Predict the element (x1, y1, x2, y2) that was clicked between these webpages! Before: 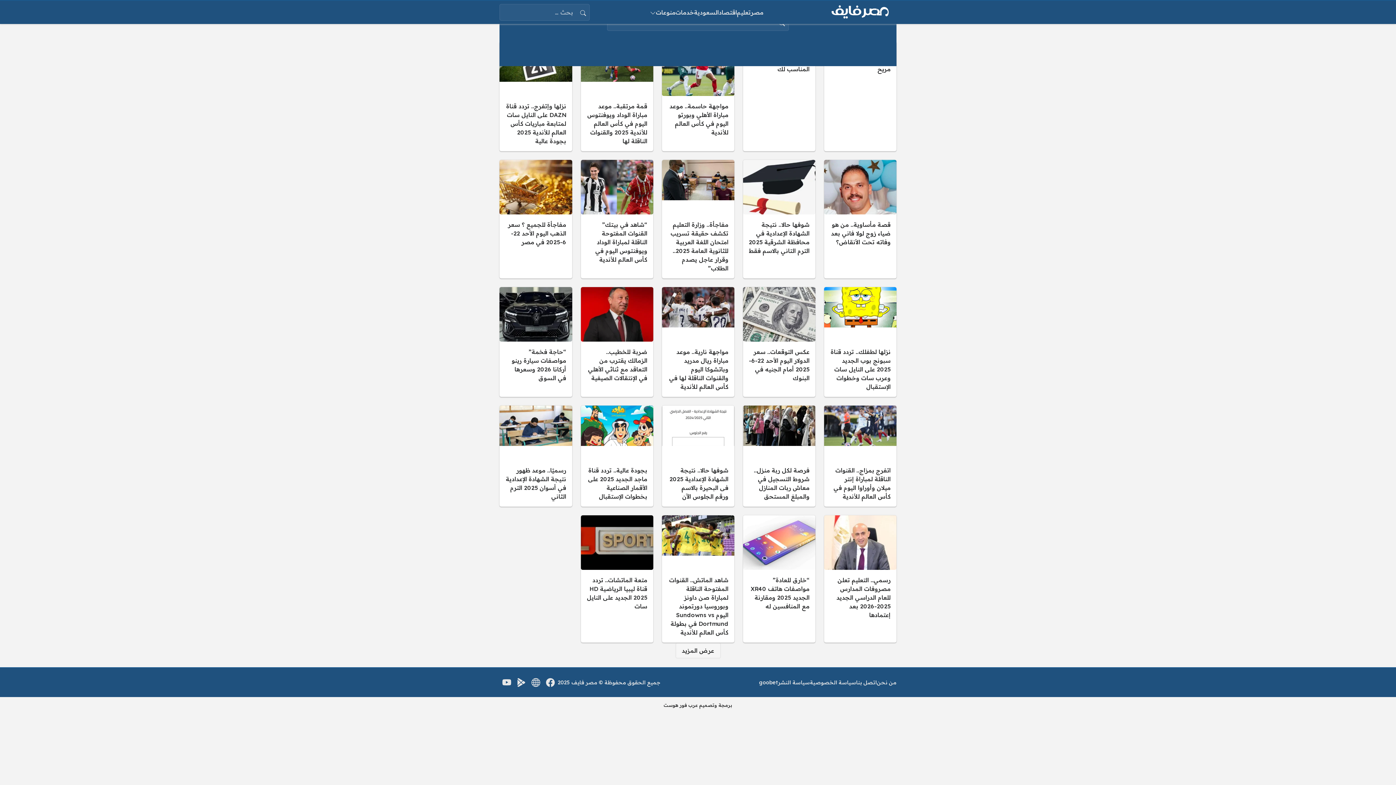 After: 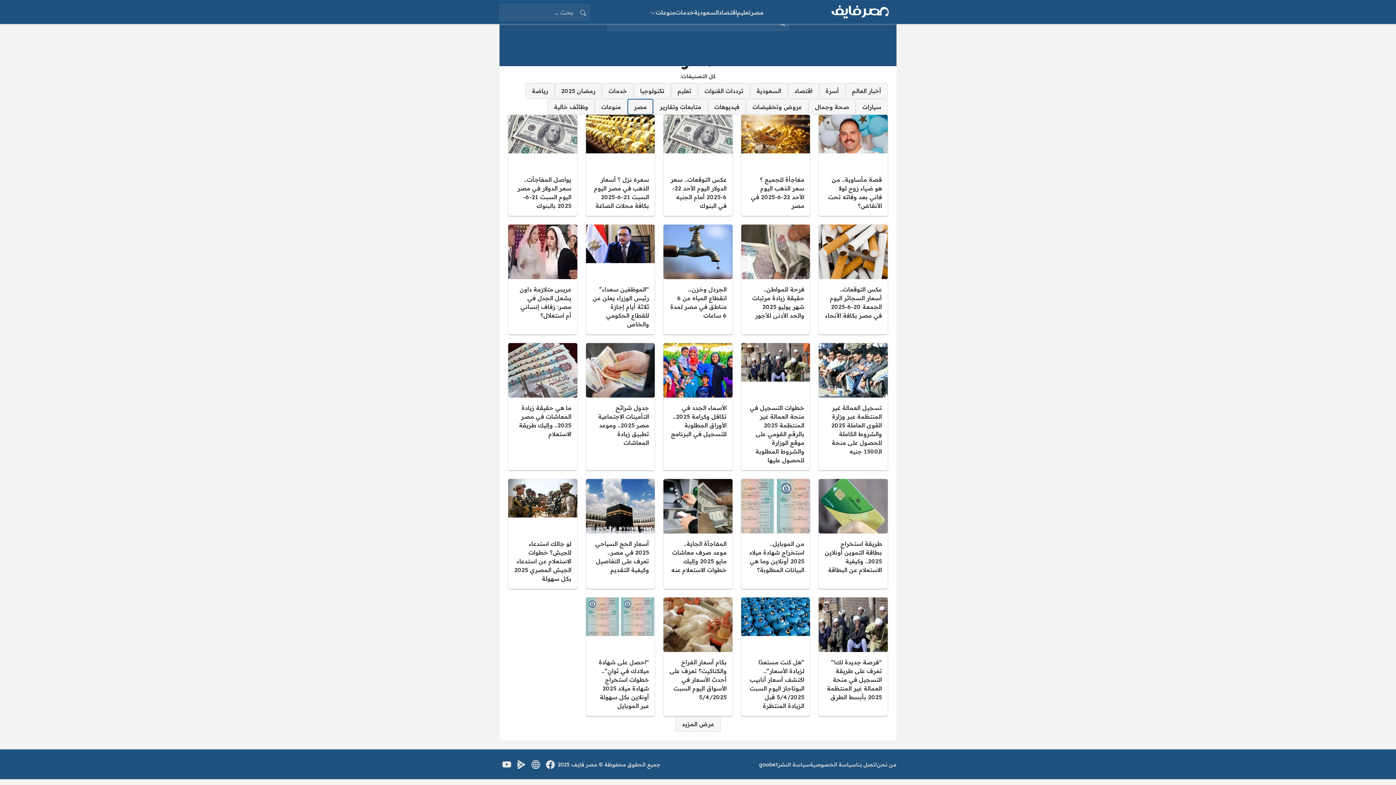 Action: label: مصر bbox: (750, 8, 763, 16)